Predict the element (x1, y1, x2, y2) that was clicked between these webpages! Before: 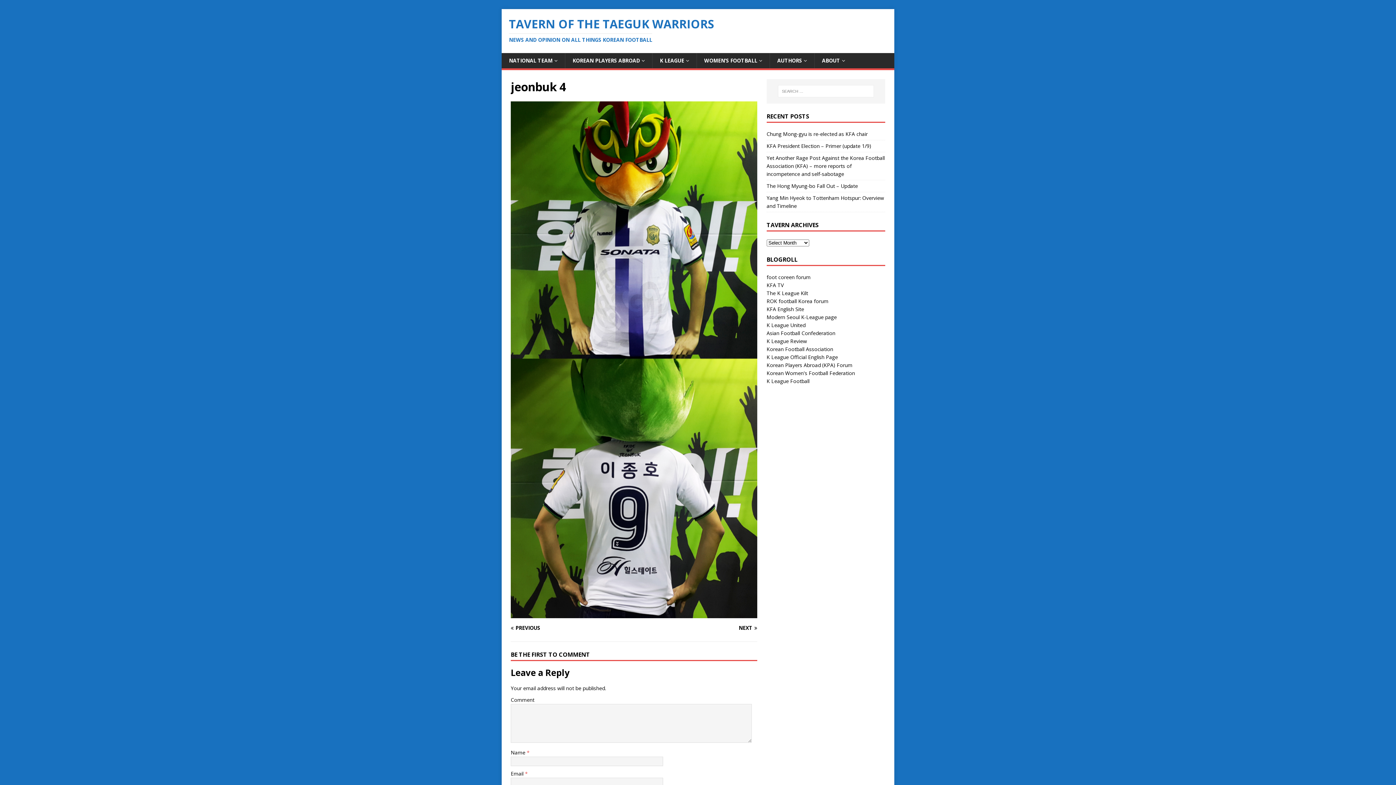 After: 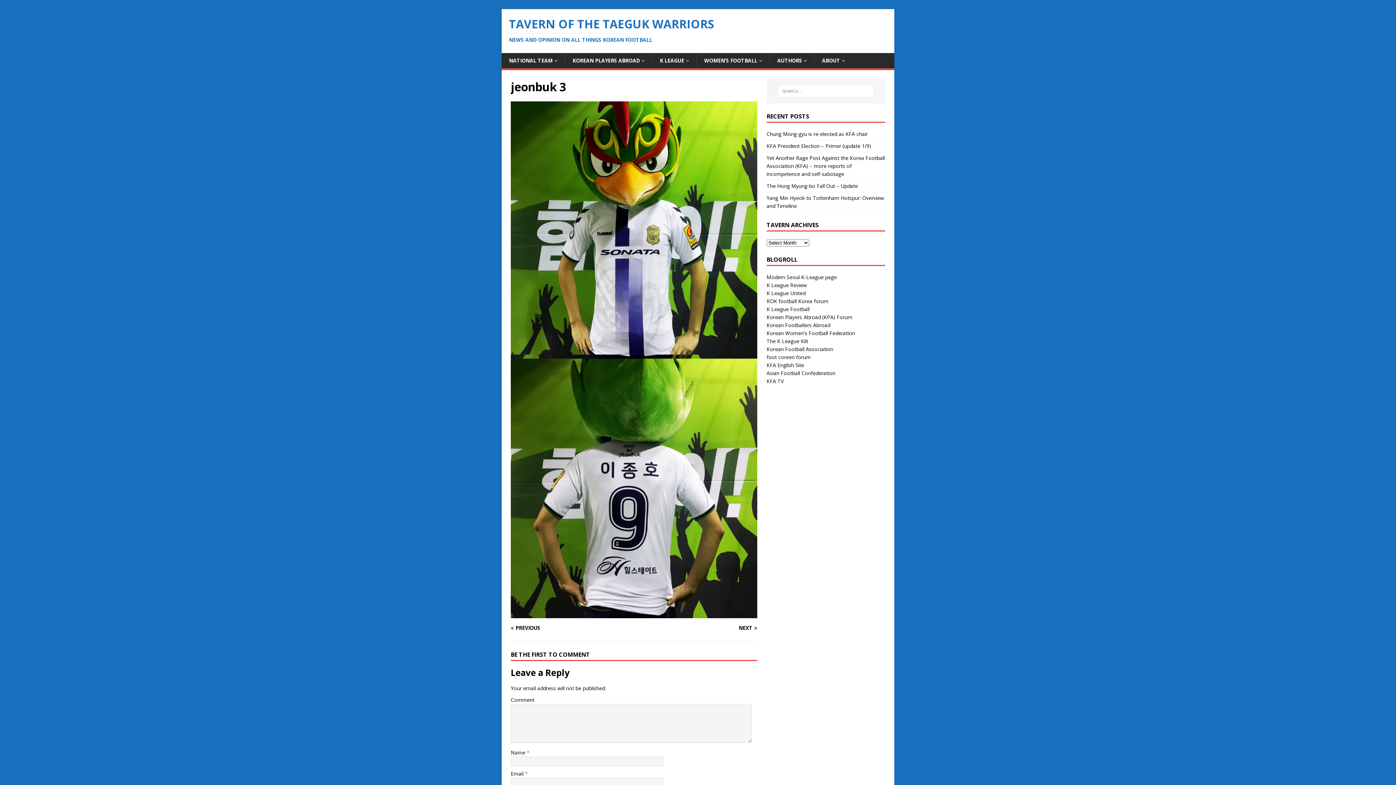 Action: label: NEXT bbox: (637, 625, 757, 630)